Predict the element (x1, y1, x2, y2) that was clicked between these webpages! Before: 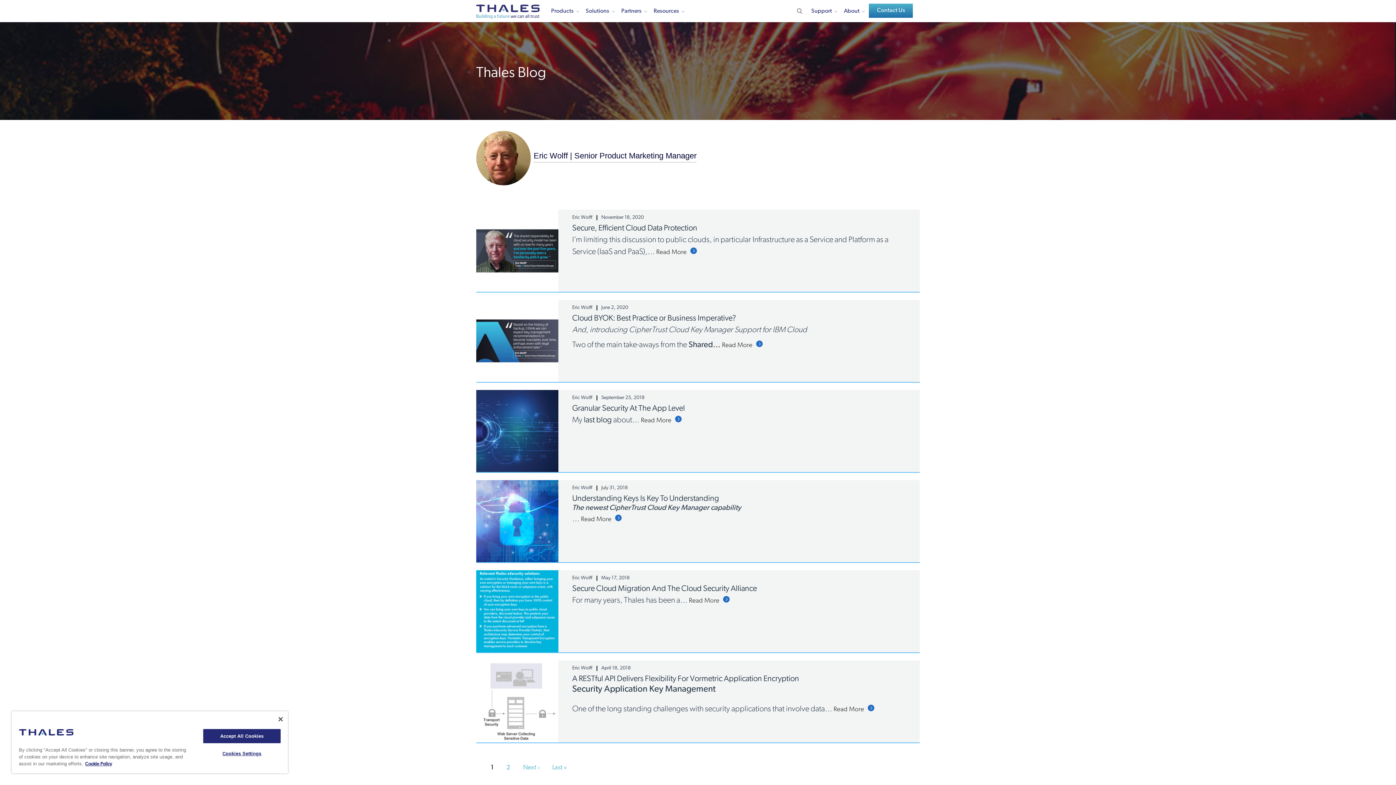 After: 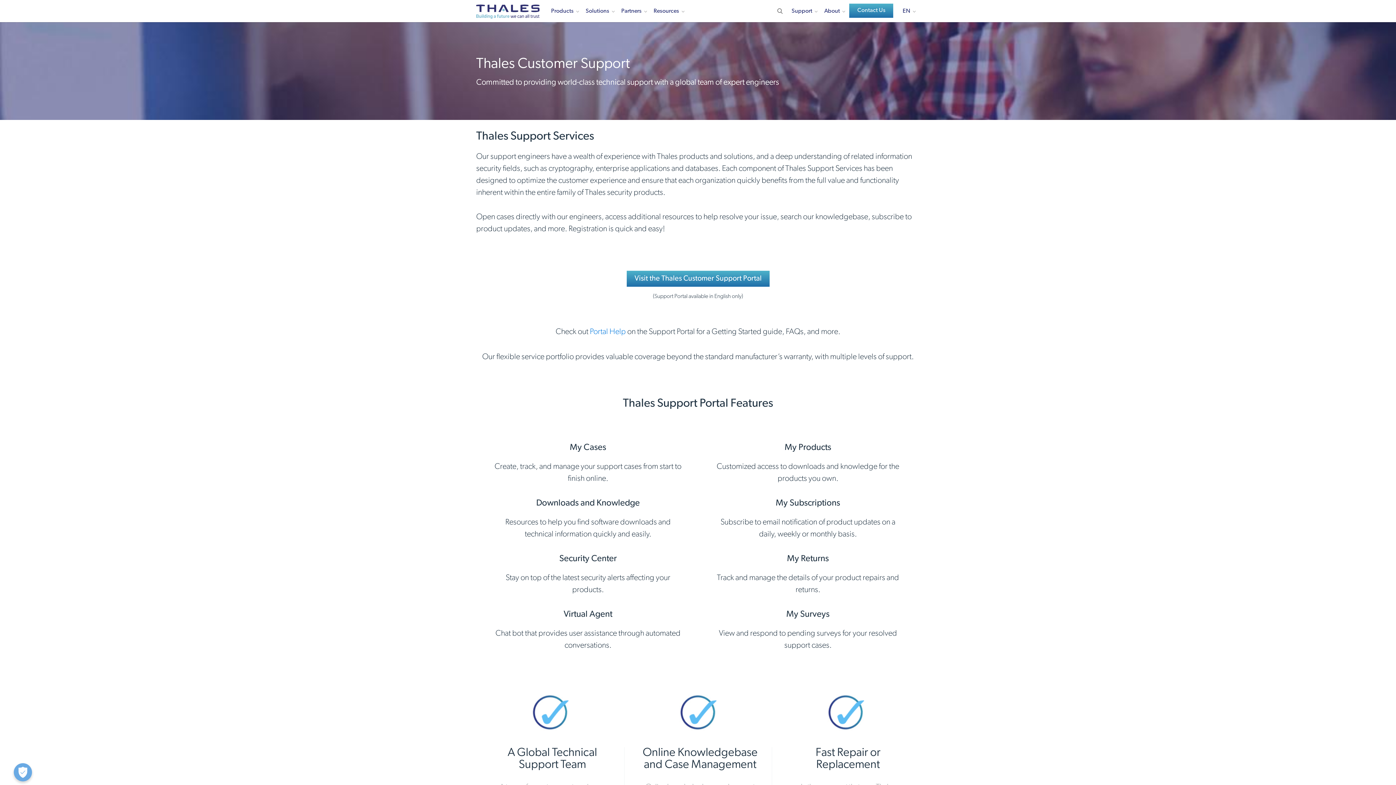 Action: bbox: (808, 7, 834, 22) label: Support